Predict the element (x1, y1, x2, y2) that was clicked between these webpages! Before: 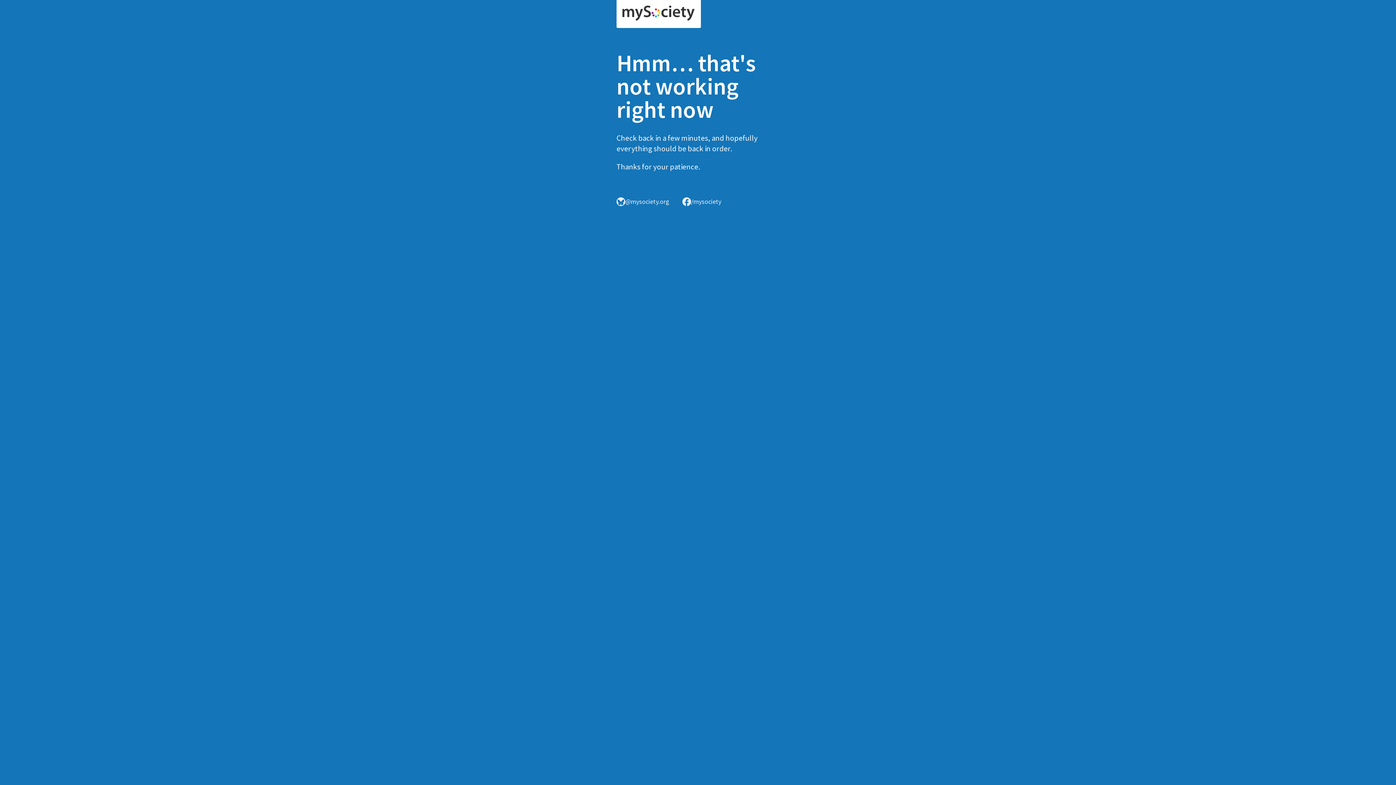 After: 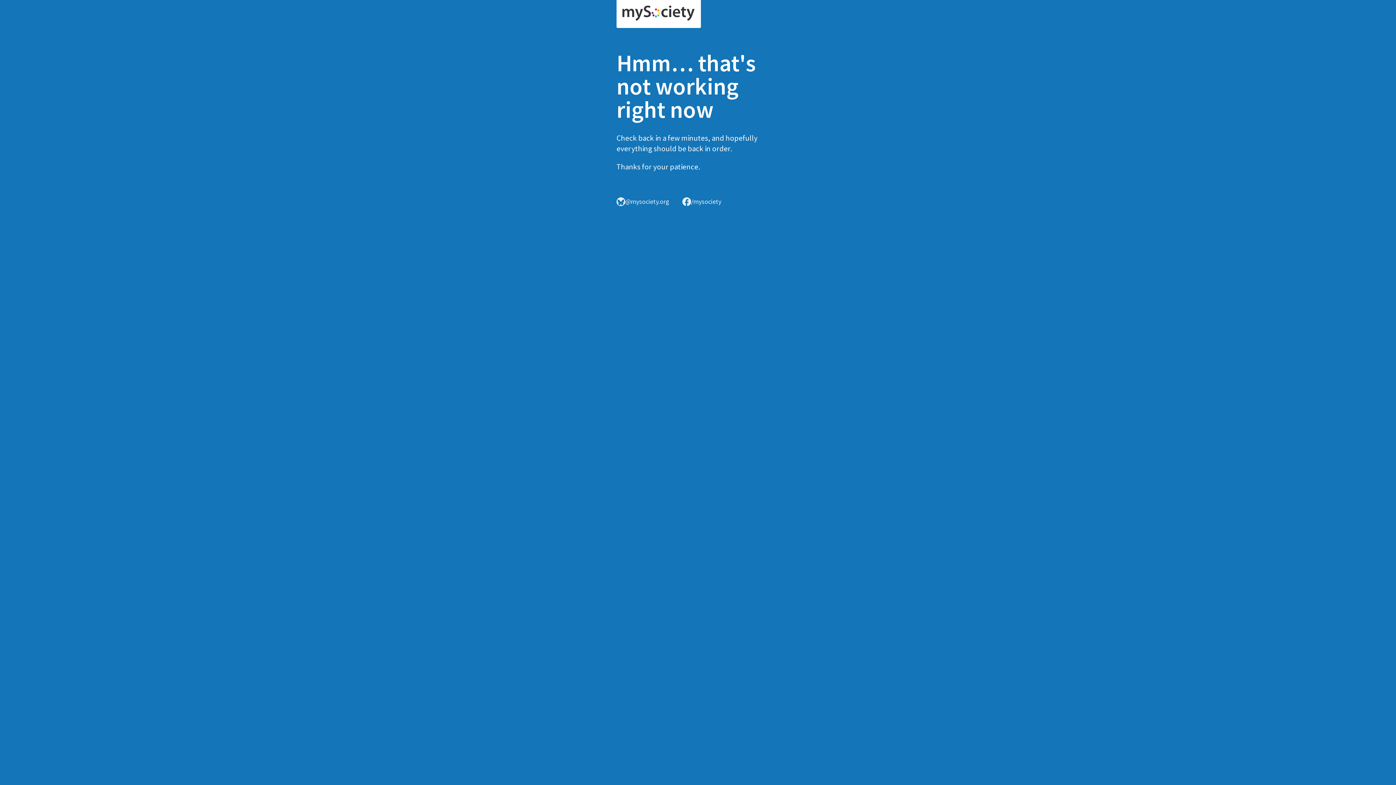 Action: bbox: (616, 0, 701, 28)